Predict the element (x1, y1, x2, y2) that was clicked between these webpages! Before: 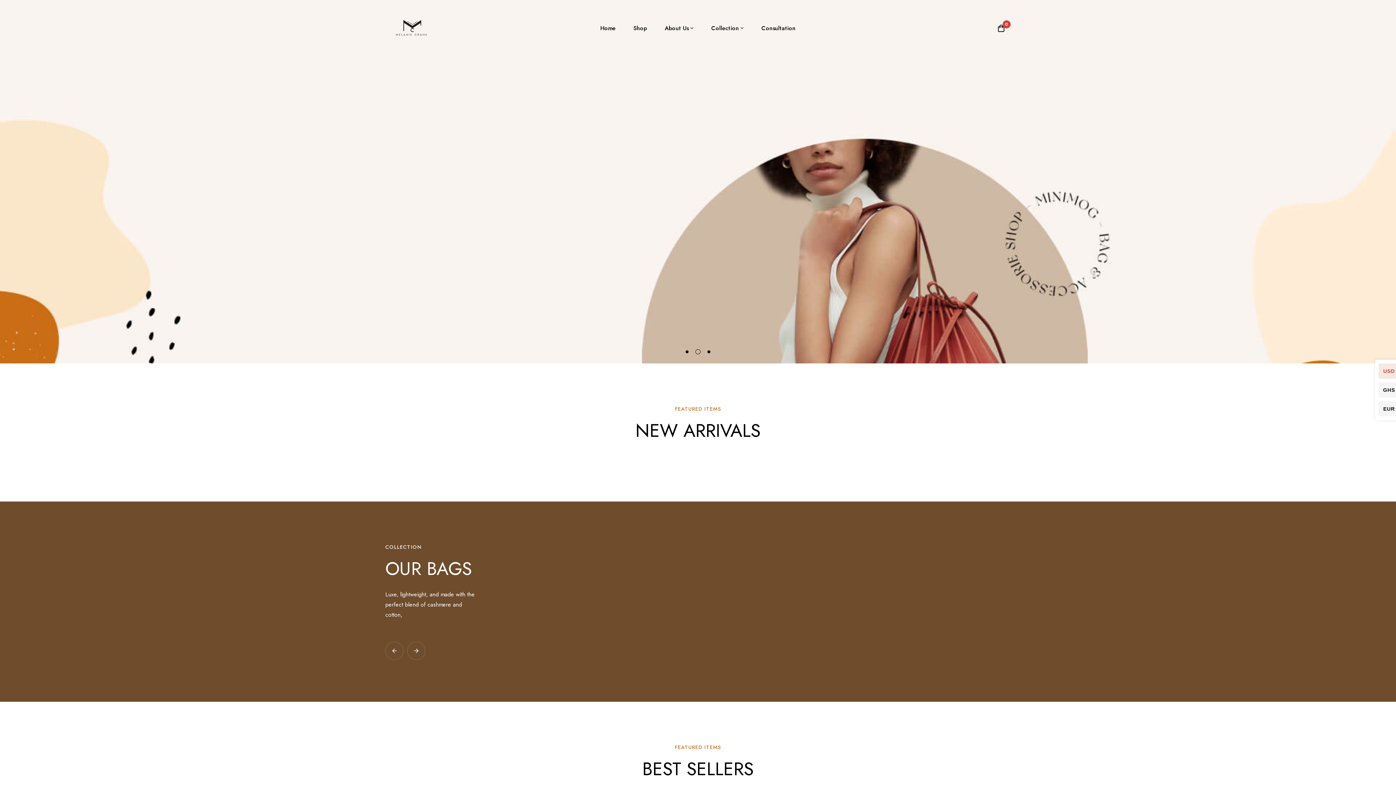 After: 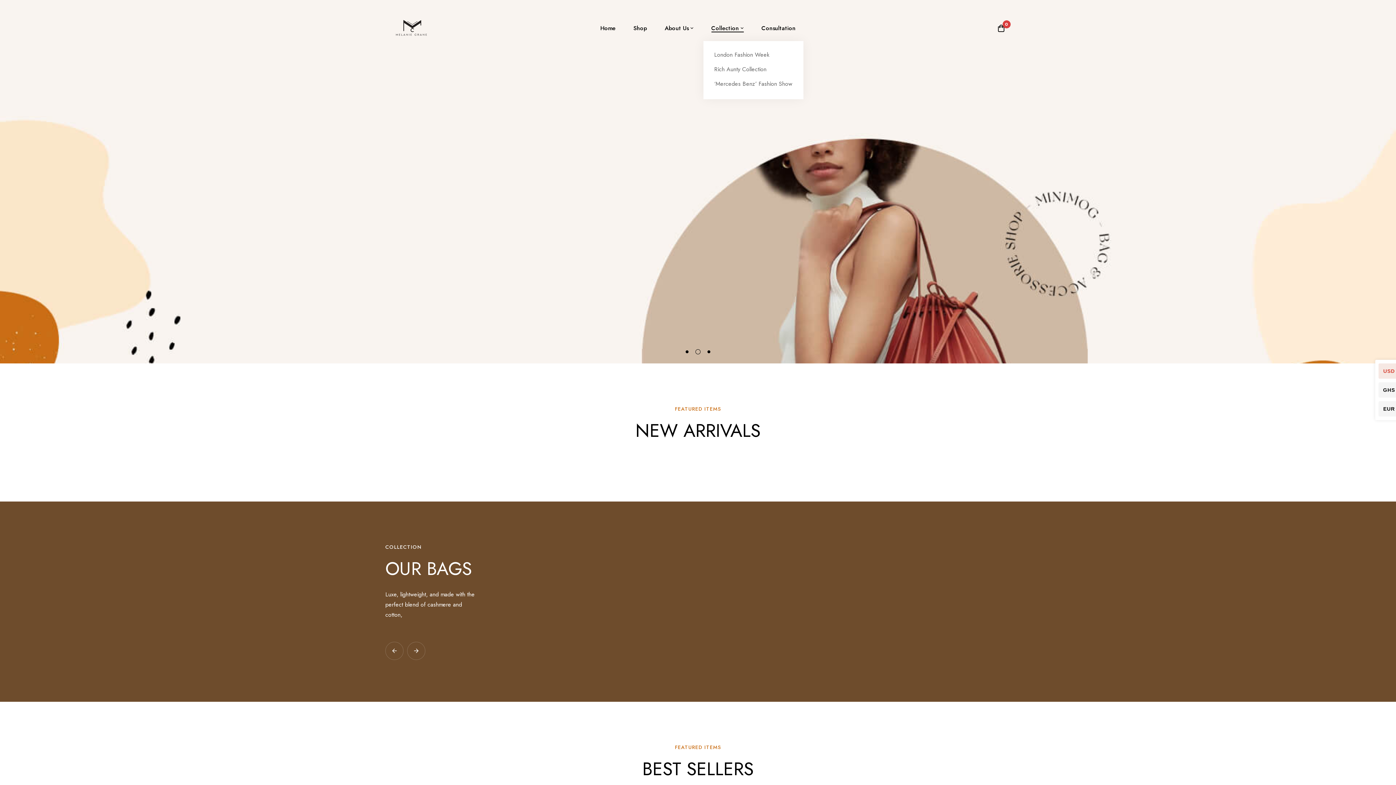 Action: label: Collection bbox: (703, 15, 751, 40)